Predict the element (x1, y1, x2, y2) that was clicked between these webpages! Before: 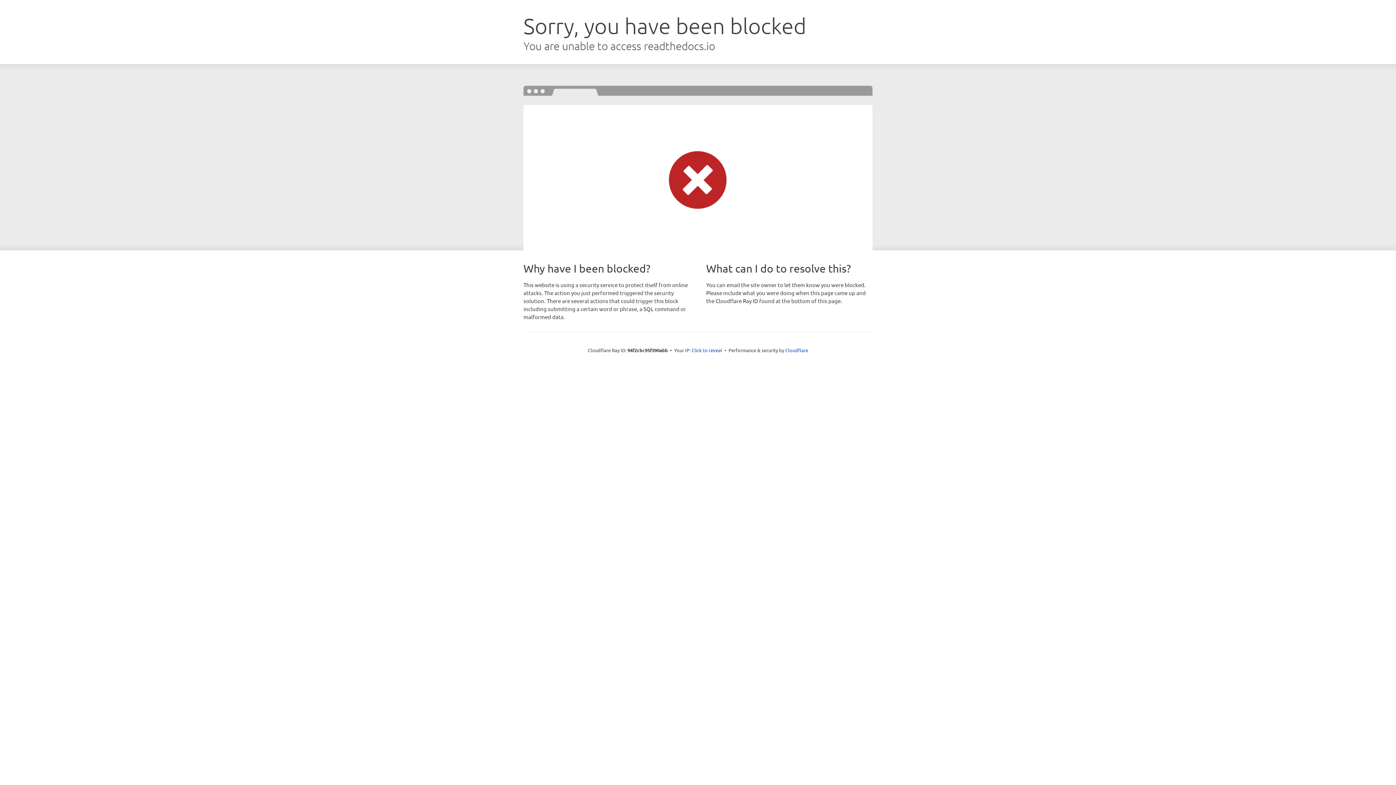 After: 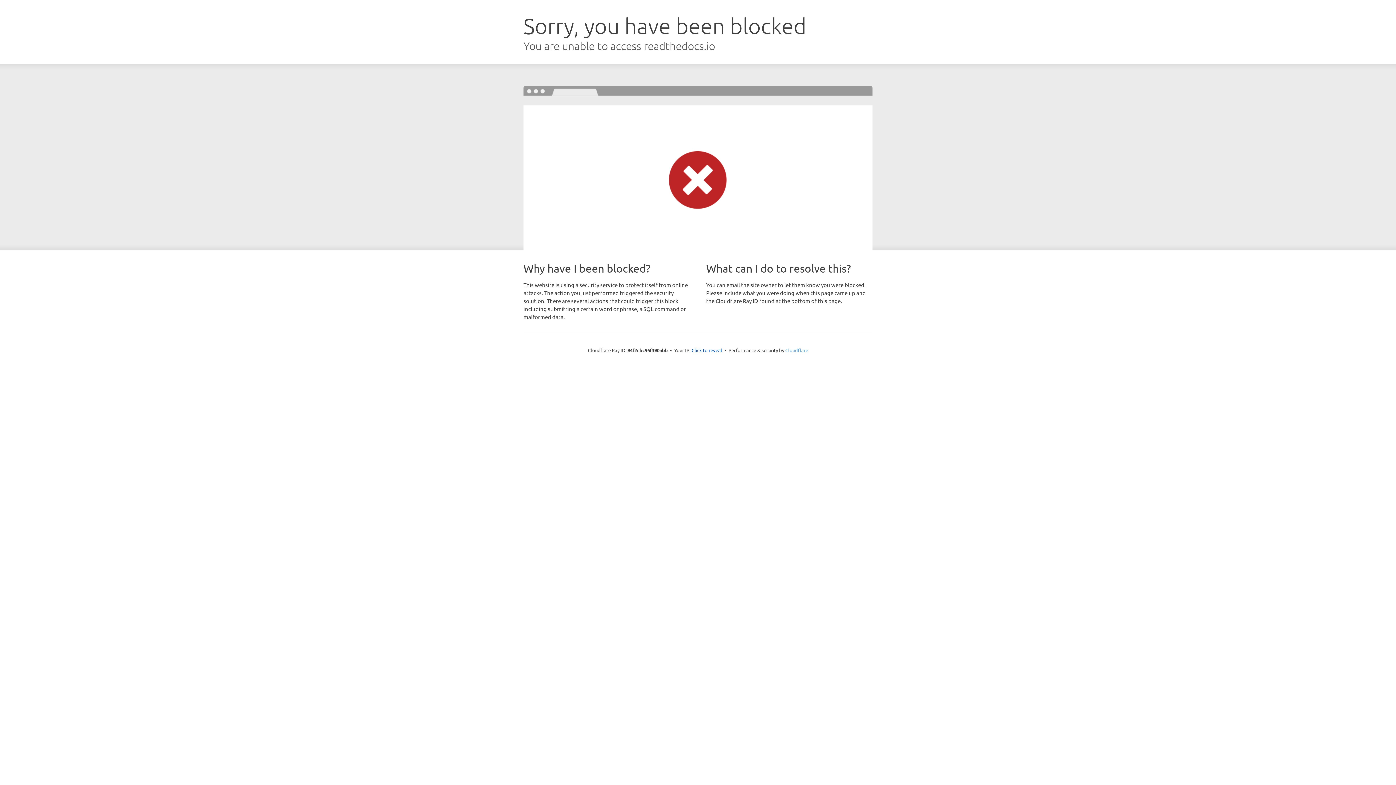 Action: bbox: (785, 347, 808, 353) label: Cloudflare